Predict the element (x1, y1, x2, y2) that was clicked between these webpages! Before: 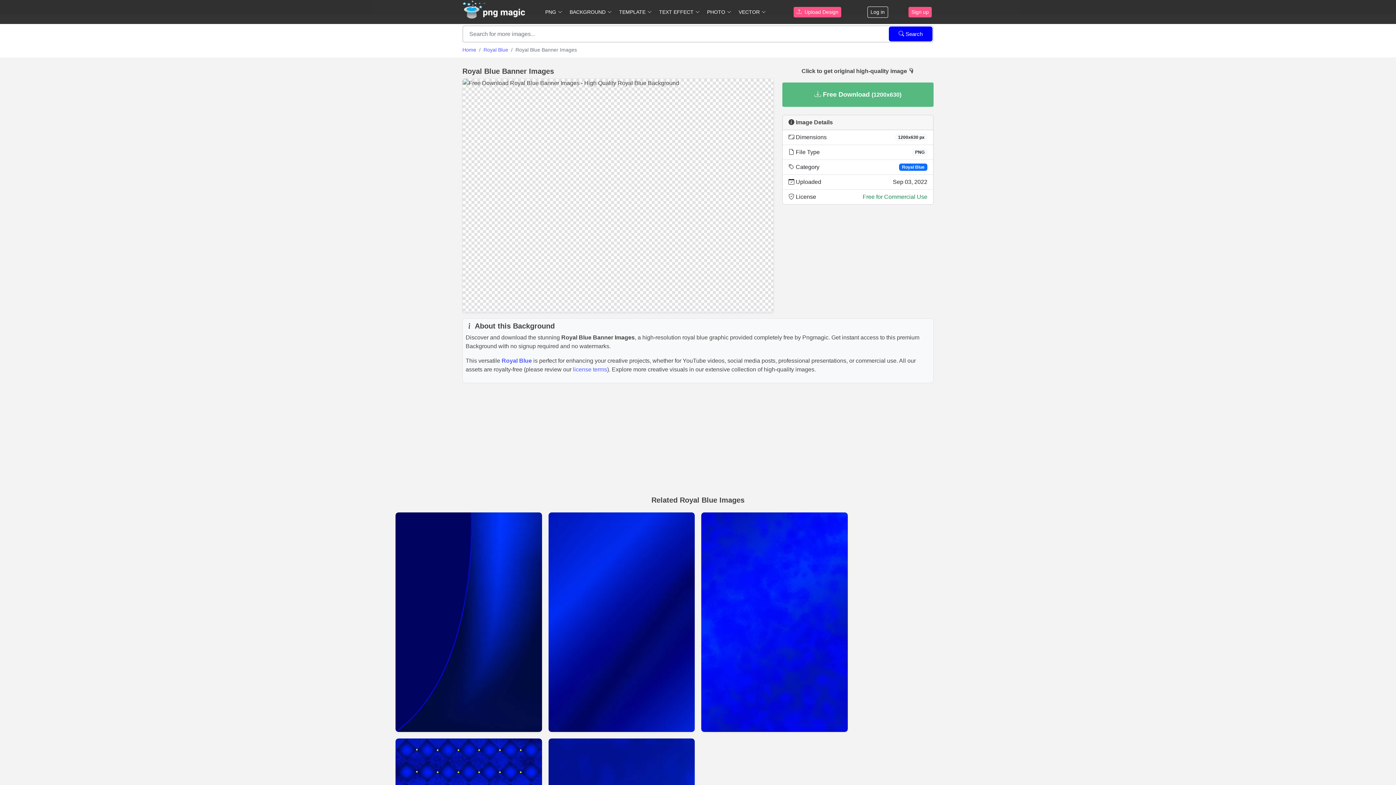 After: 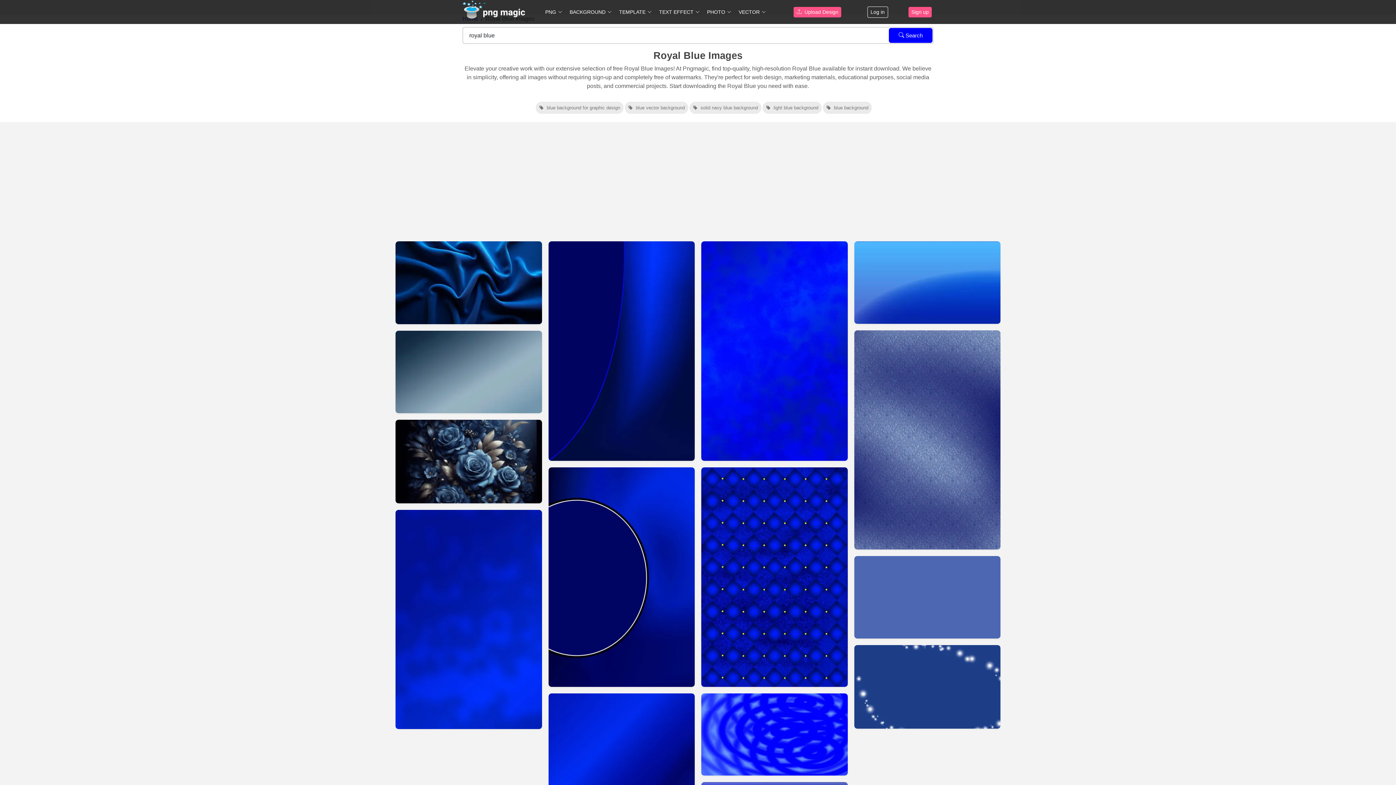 Action: bbox: (483, 46, 508, 52) label: Royal Blue